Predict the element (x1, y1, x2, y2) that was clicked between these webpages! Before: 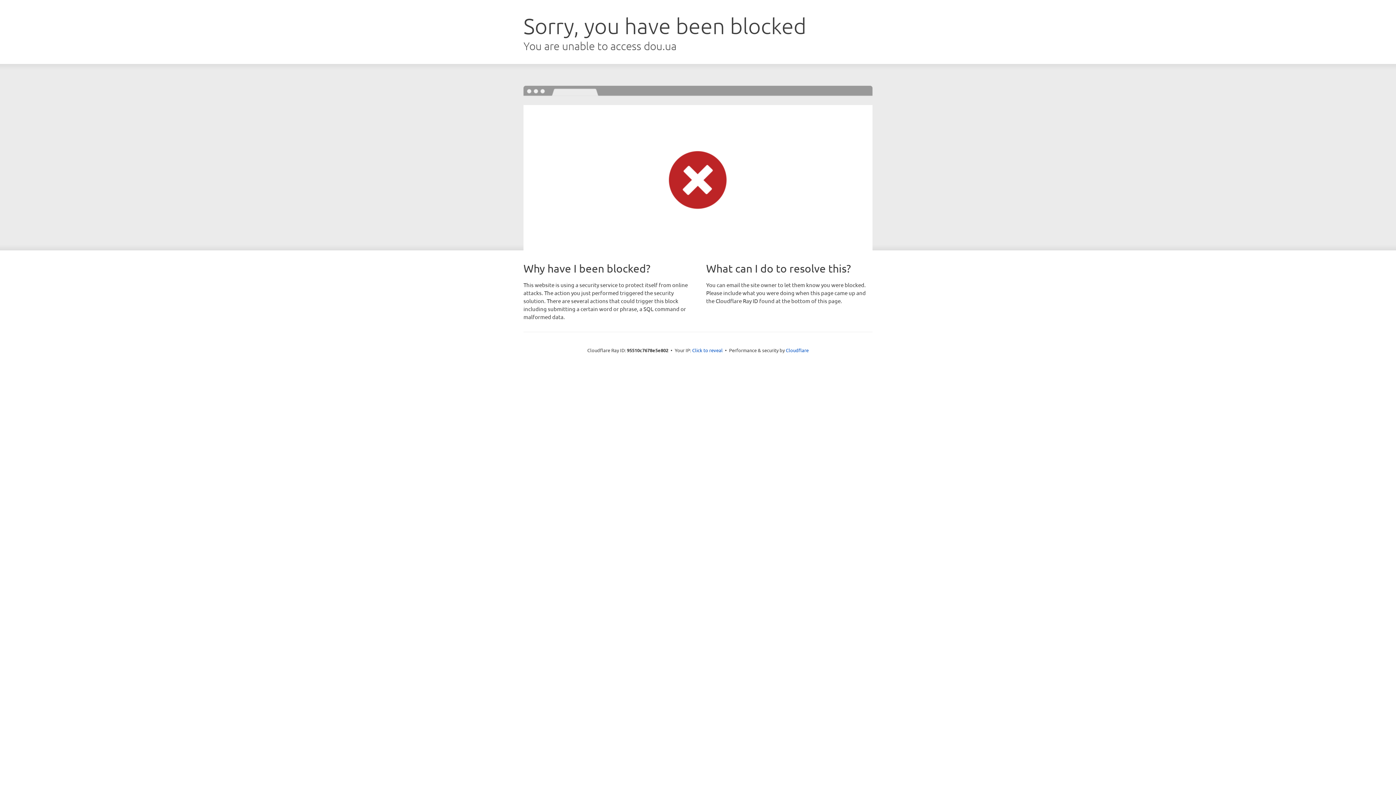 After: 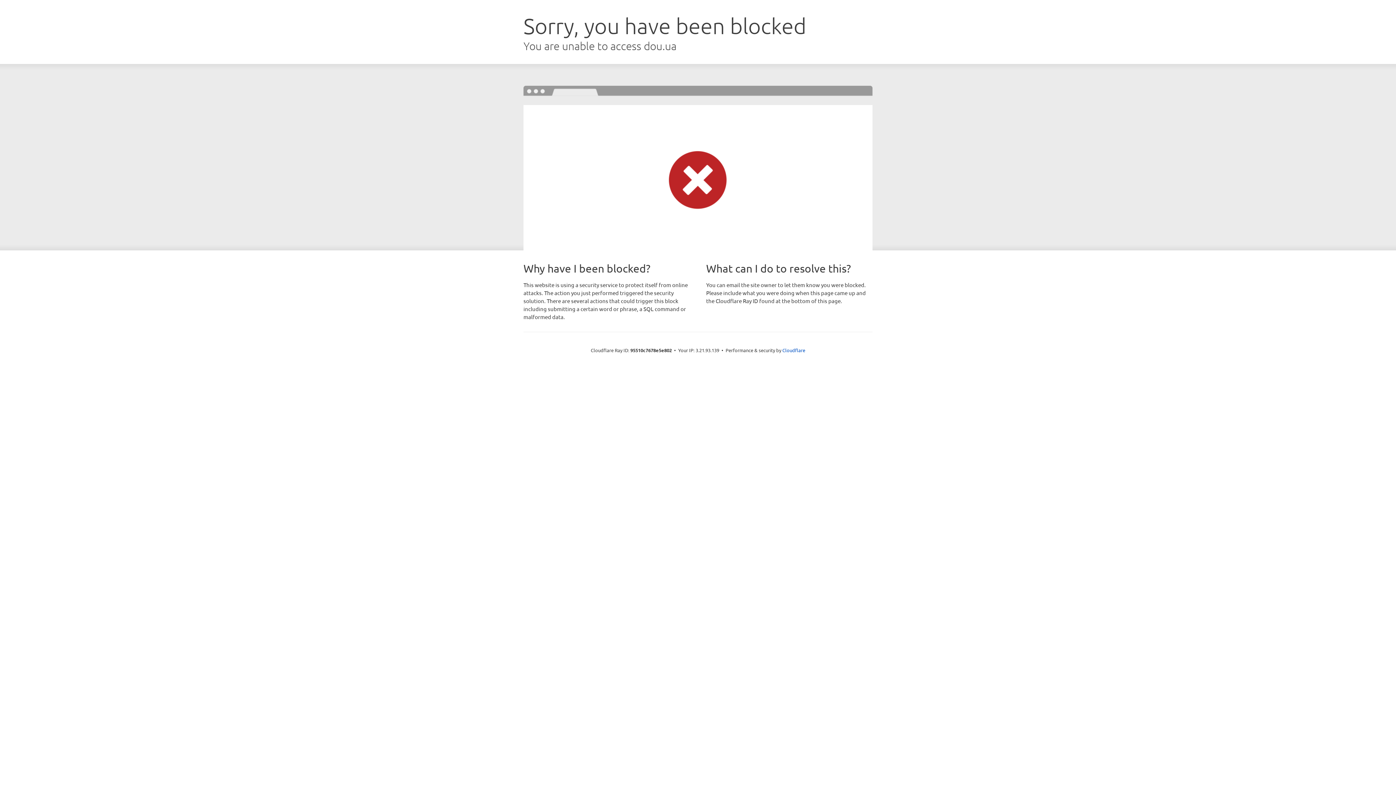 Action: bbox: (692, 346, 722, 353) label: Click to reveal